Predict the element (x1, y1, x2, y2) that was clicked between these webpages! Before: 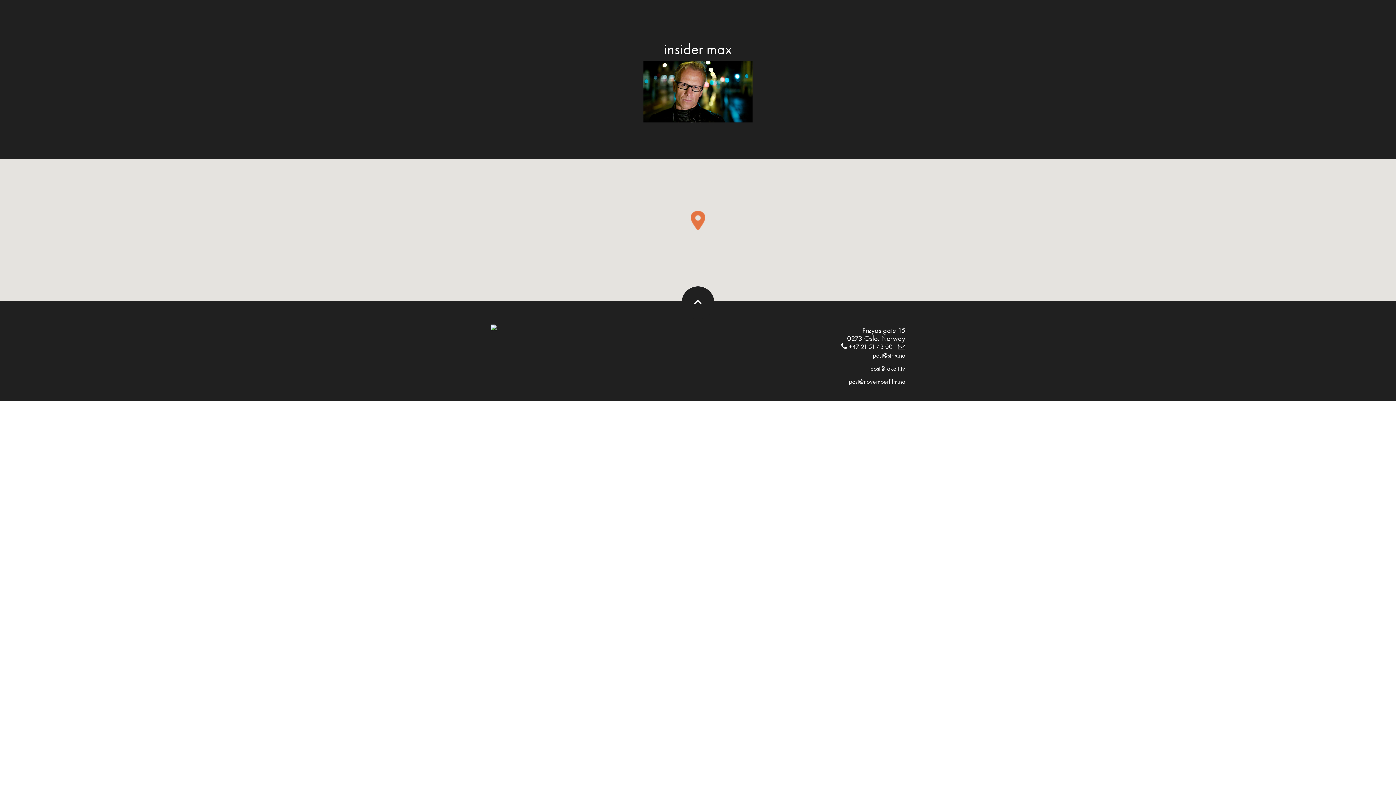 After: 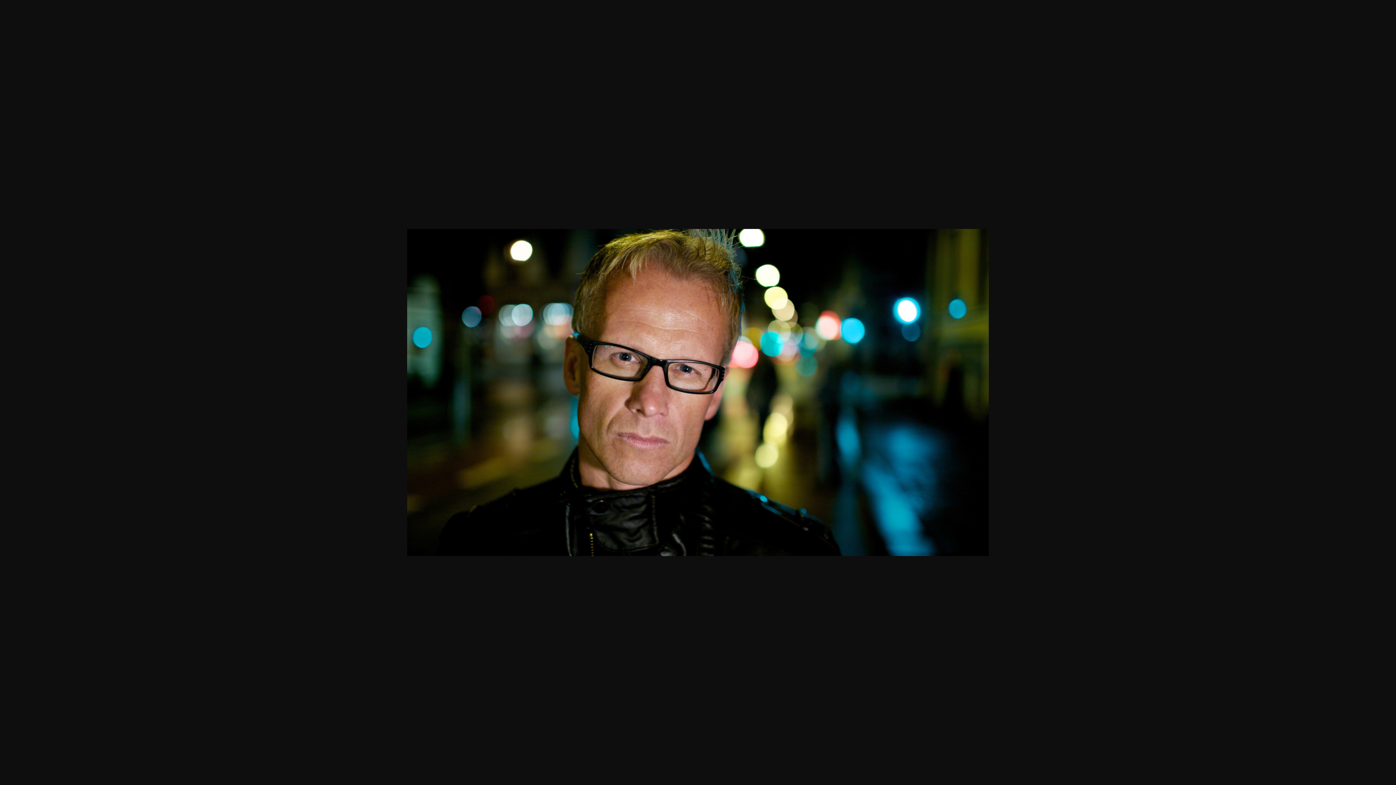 Action: bbox: (643, 84, 752, 96)